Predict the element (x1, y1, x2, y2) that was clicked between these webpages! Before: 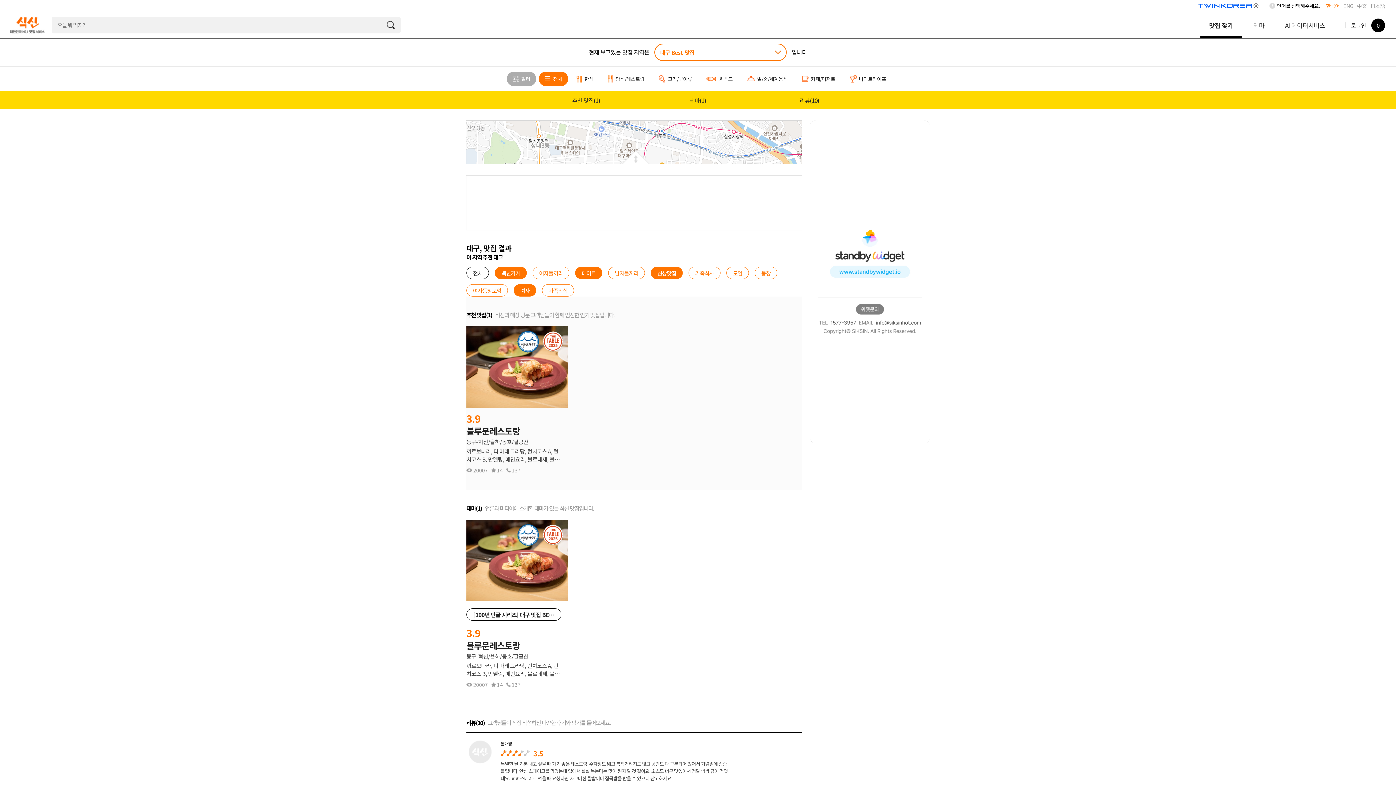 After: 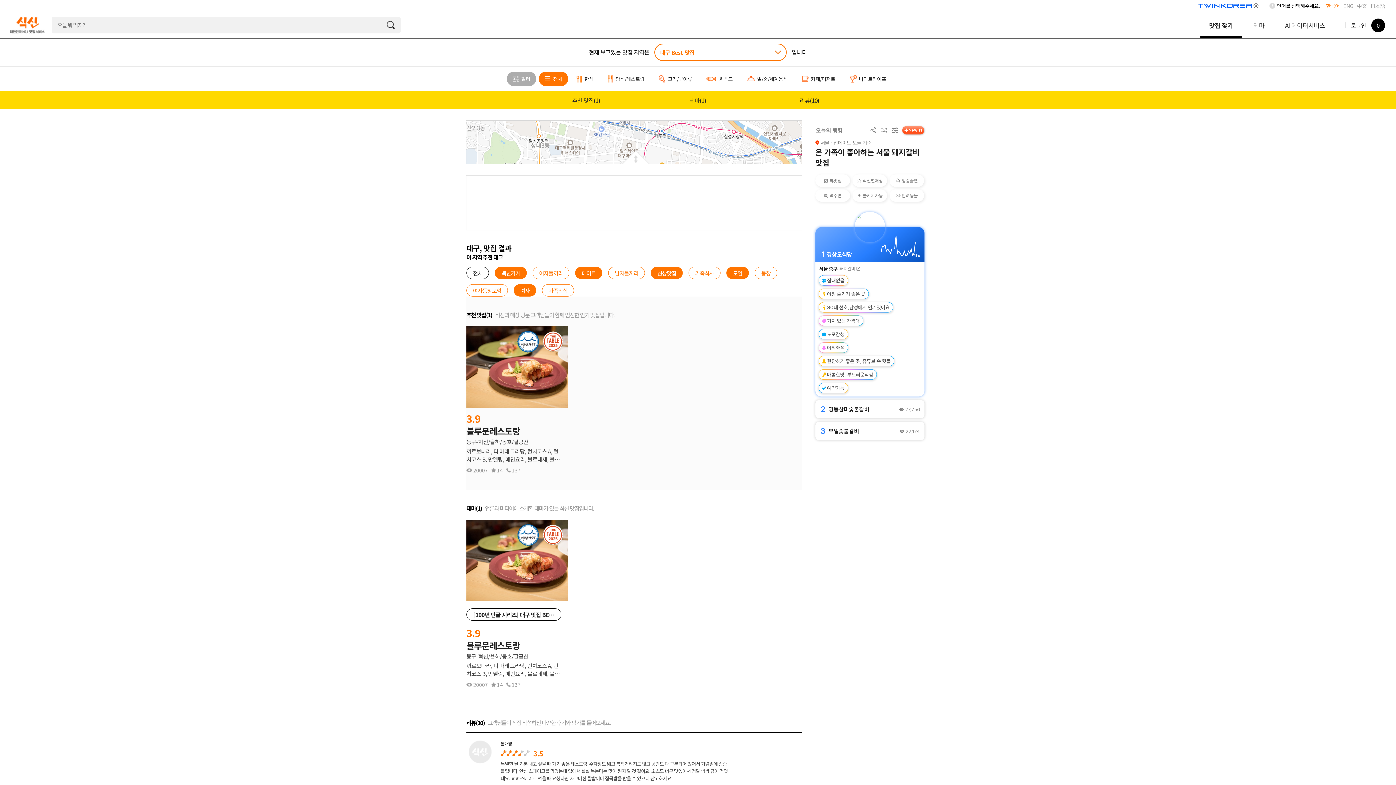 Action: label: 모임 bbox: (726, 266, 749, 279)